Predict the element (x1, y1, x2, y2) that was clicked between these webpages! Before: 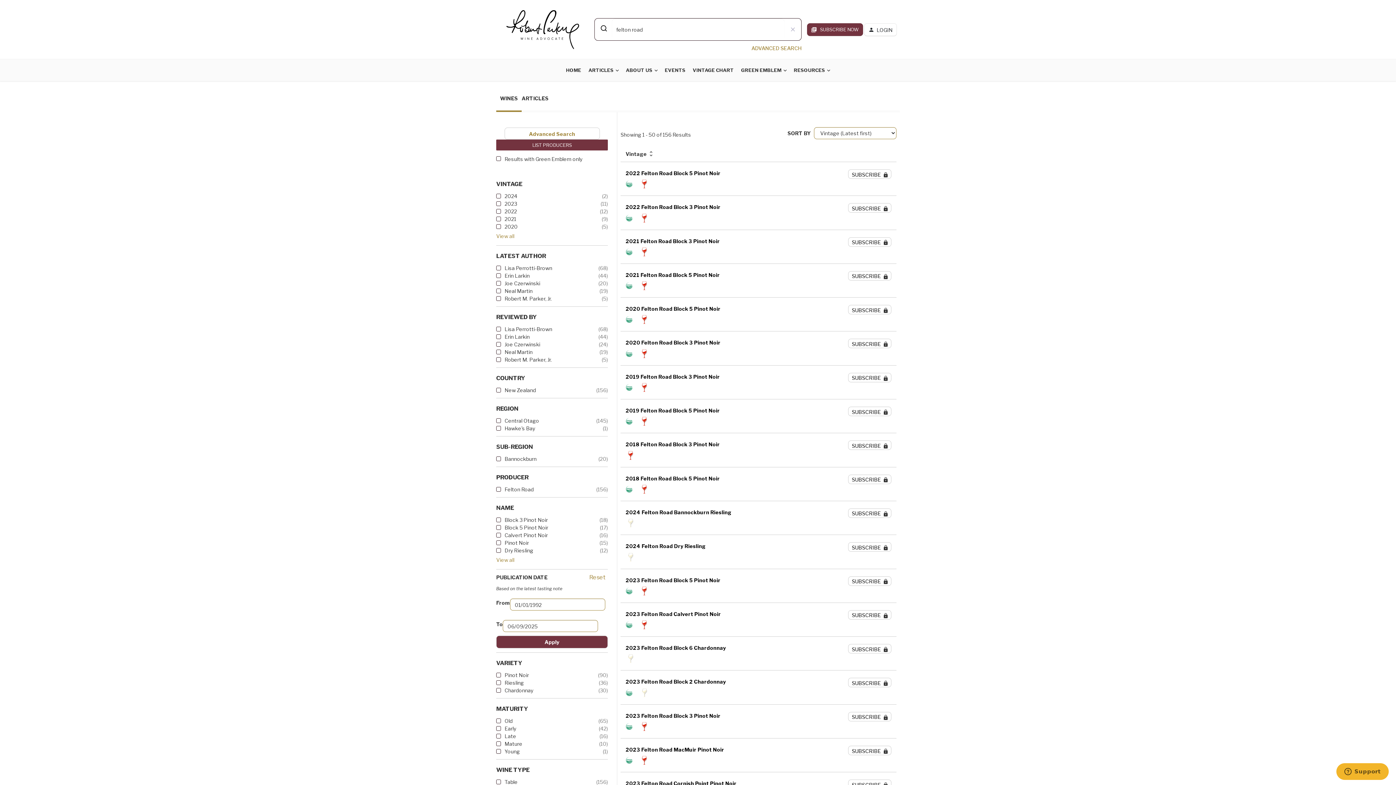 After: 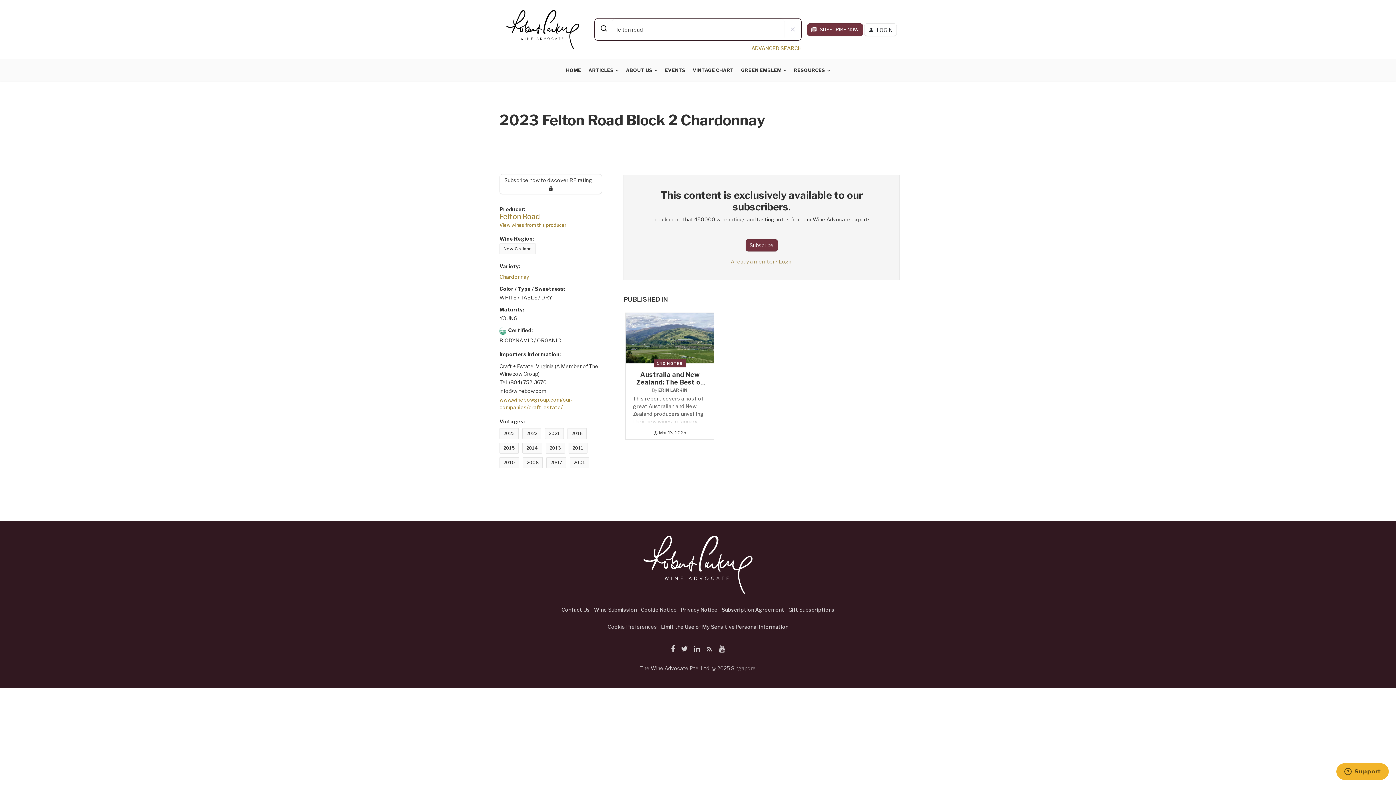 Action: label: 2023 Felton Road Block 2 Chardonnay bbox: (625, 679, 726, 685)